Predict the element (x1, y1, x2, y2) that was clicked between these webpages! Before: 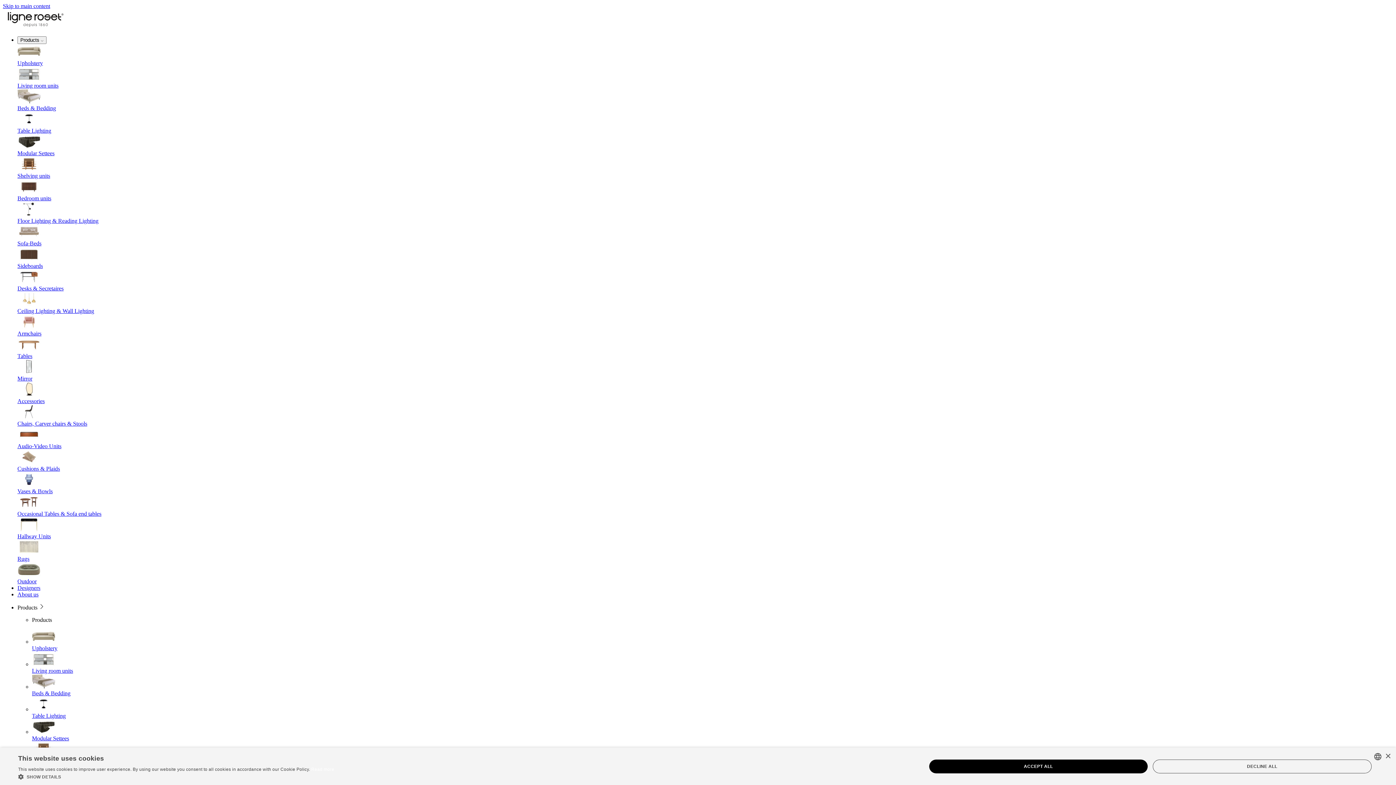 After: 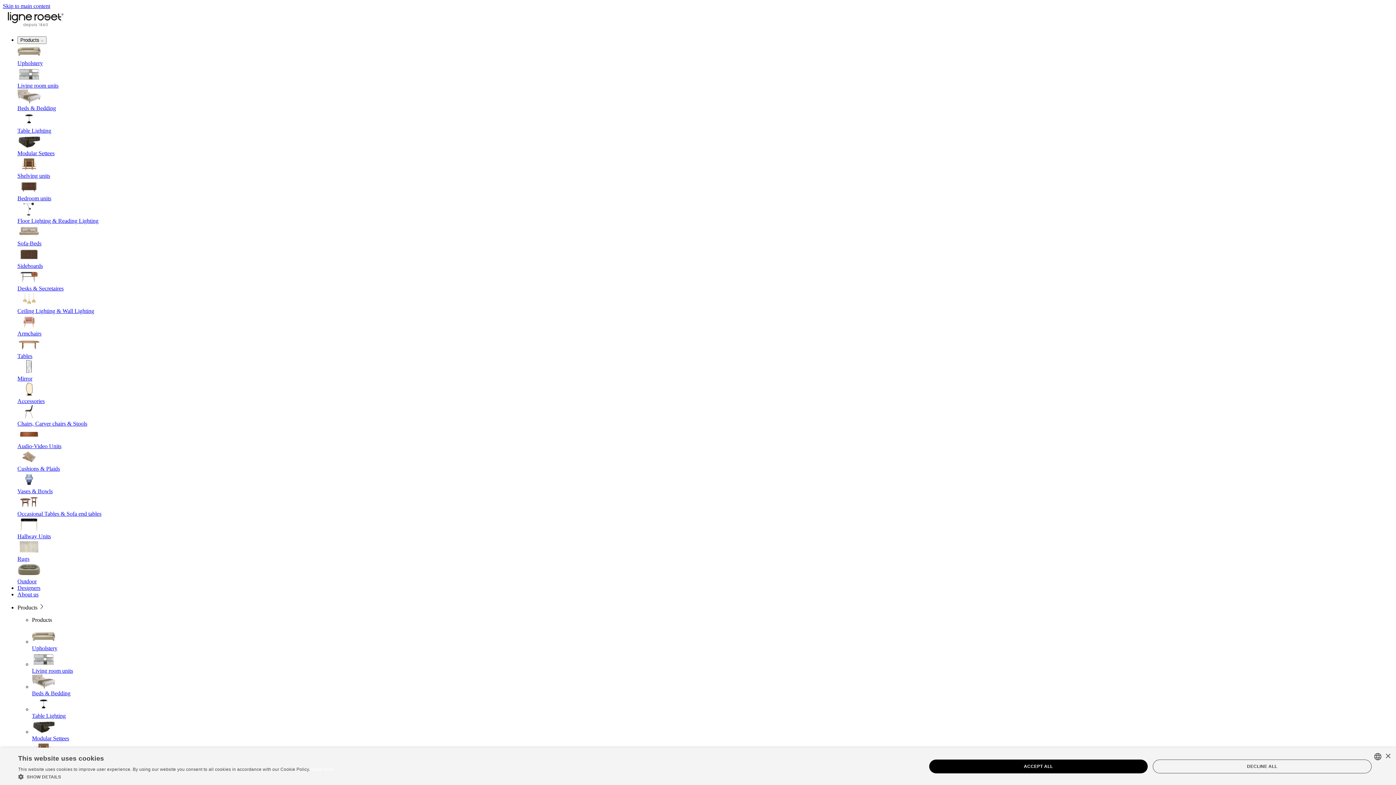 Action: bbox: (2, 24, 68, 30)